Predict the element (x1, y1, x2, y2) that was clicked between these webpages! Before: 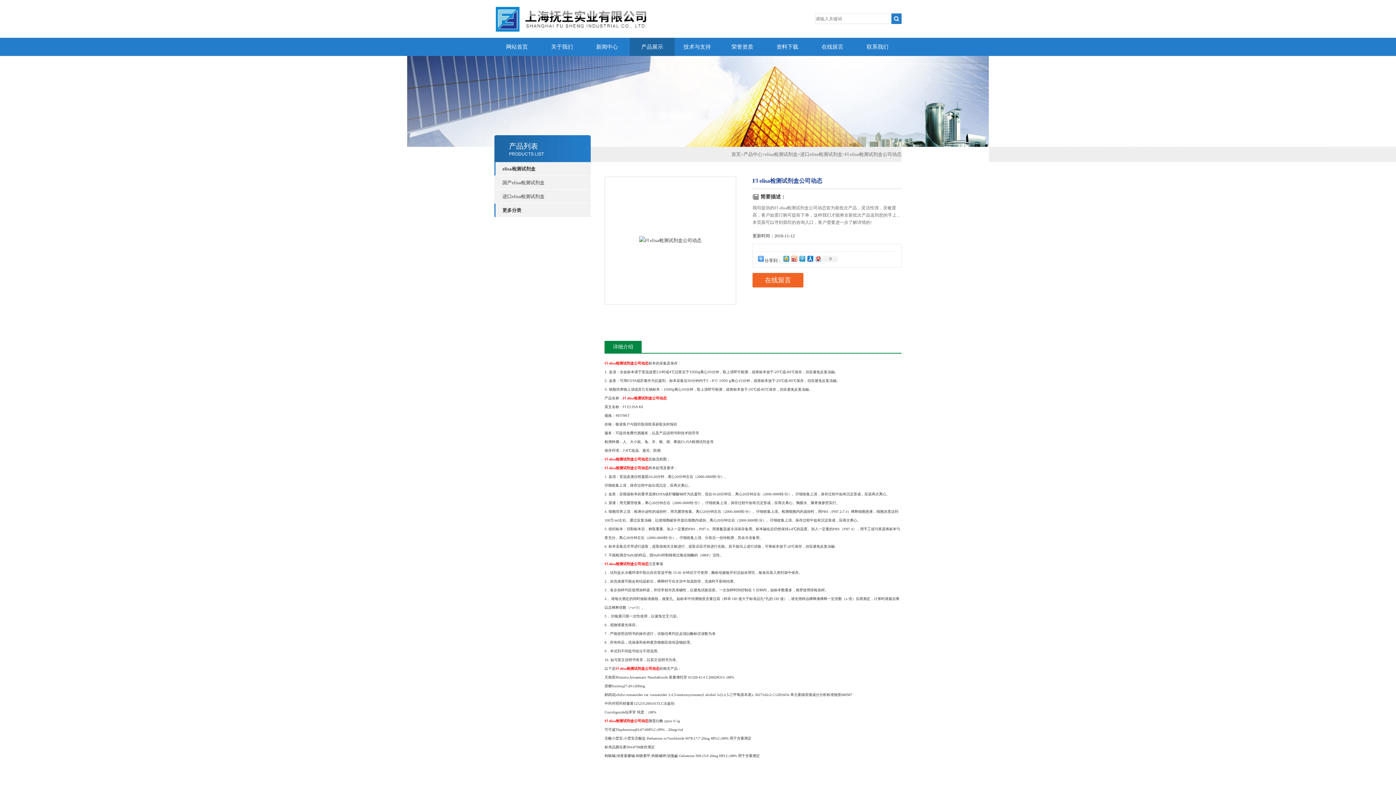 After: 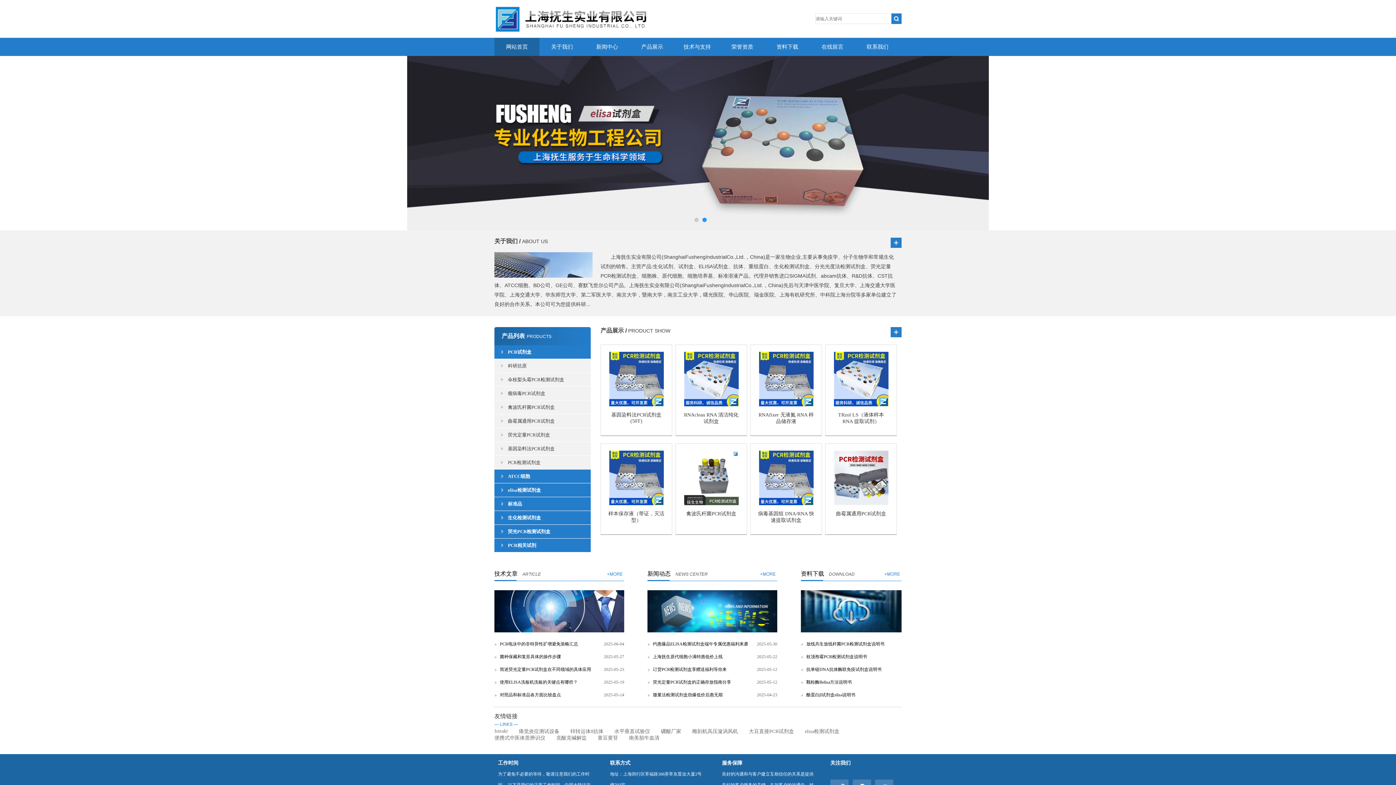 Action: bbox: (494, 33, 687, 38)